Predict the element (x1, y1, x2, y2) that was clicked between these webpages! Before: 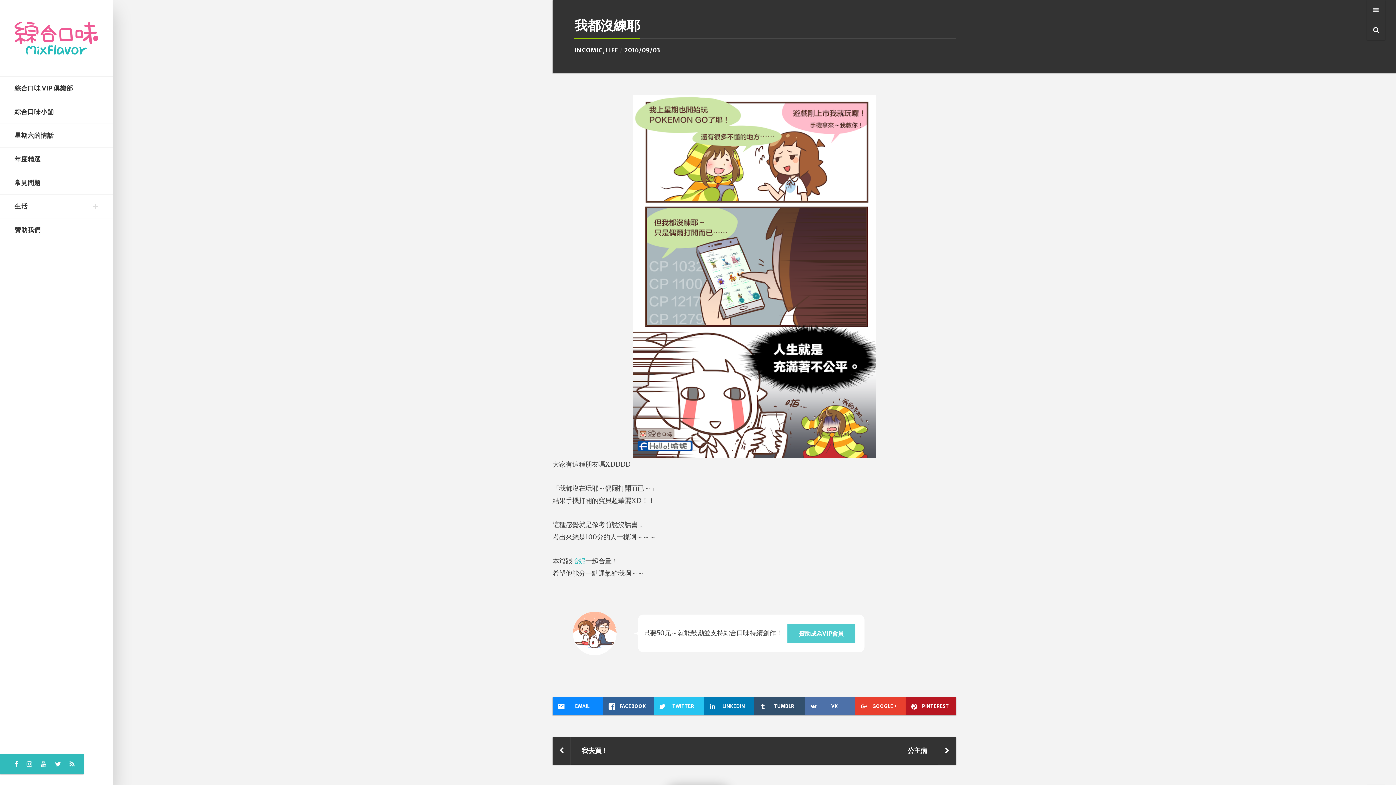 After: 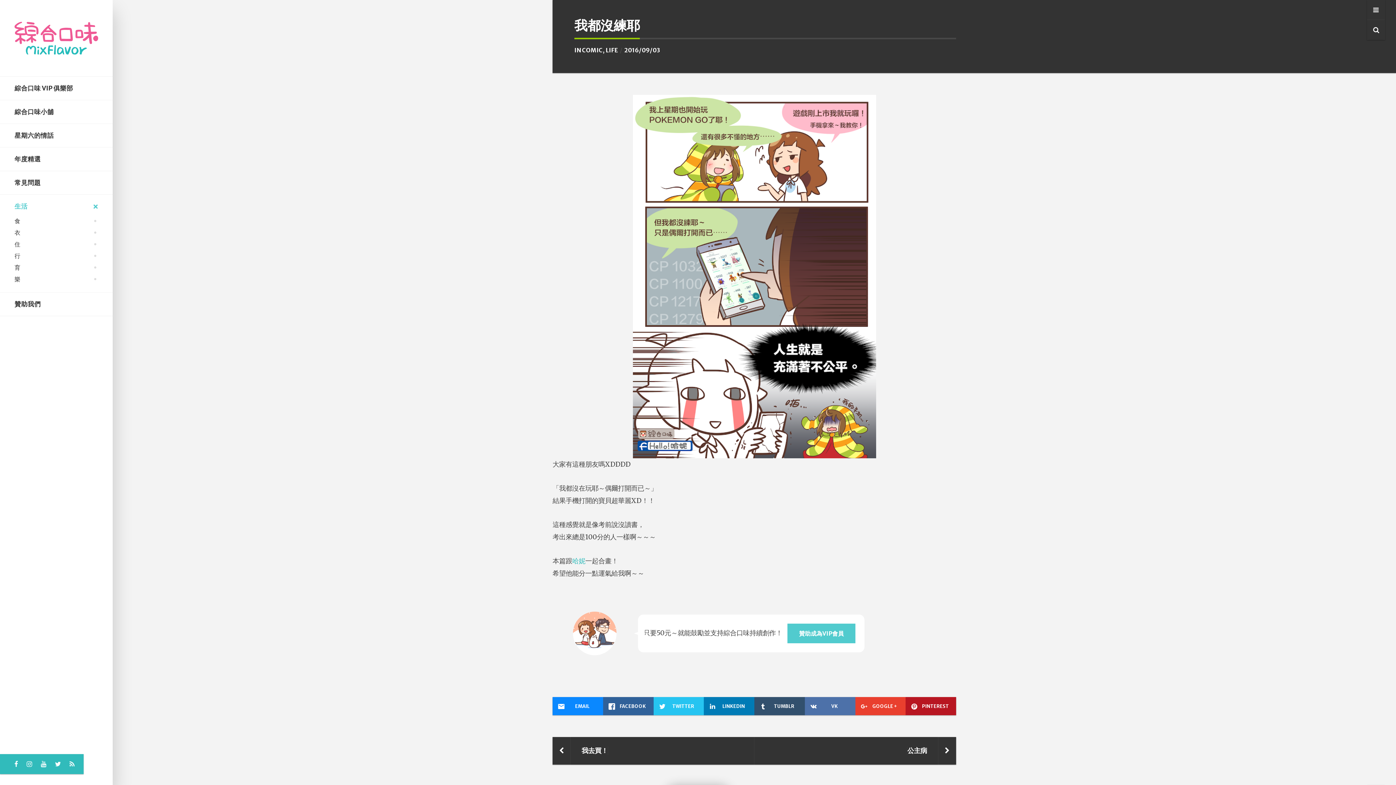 Action: bbox: (14, 202, 98, 210) label: 生活